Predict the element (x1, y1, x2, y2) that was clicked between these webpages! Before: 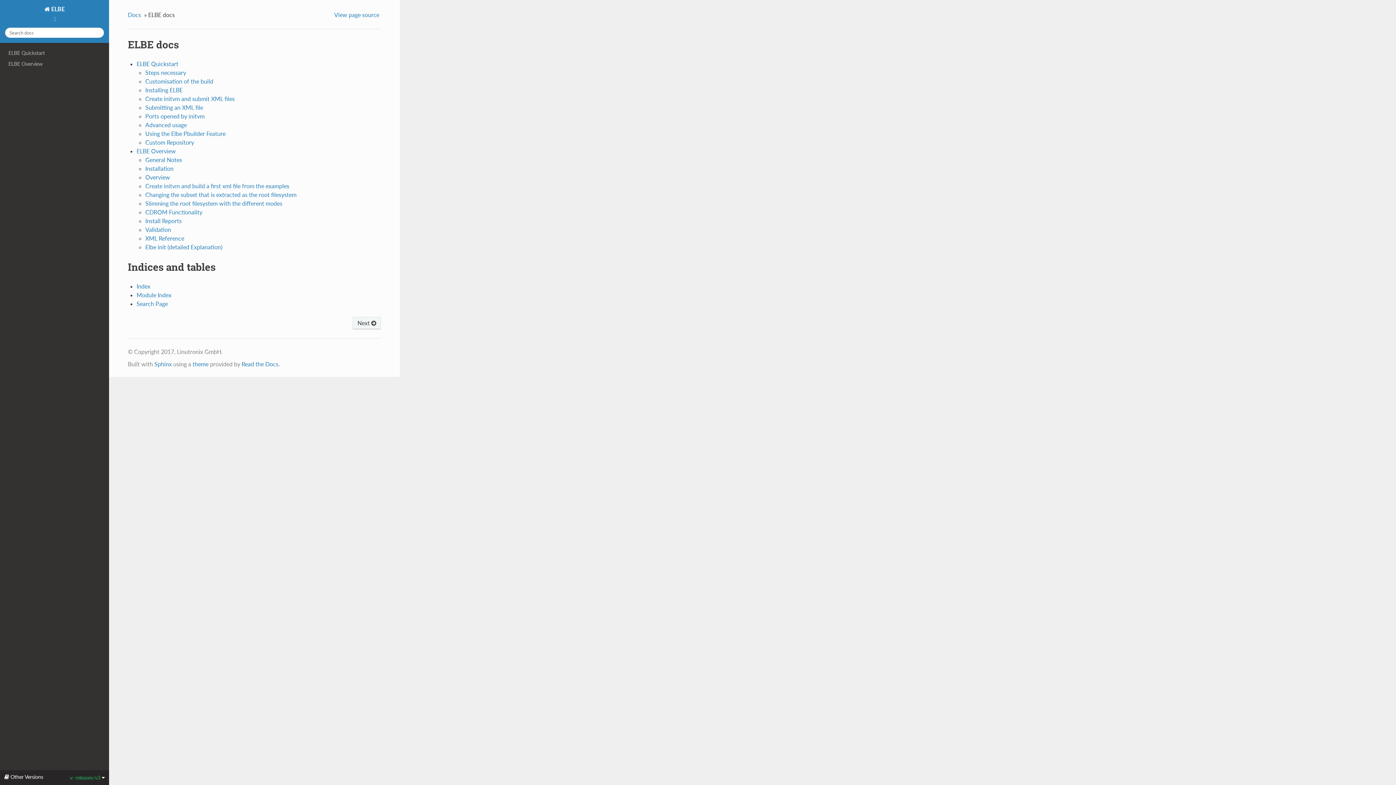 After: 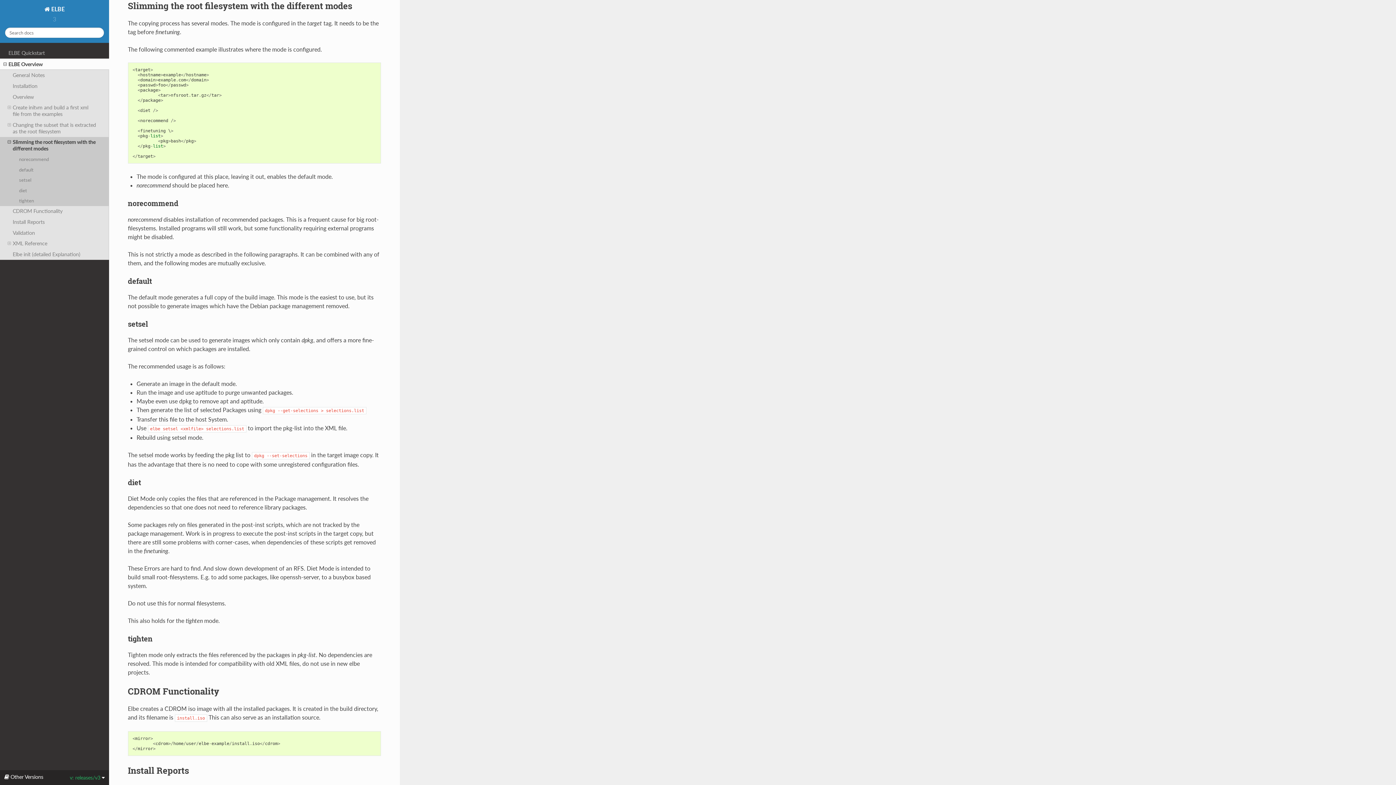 Action: bbox: (145, 200, 282, 206) label: Slimming the root filesystem with the different modes